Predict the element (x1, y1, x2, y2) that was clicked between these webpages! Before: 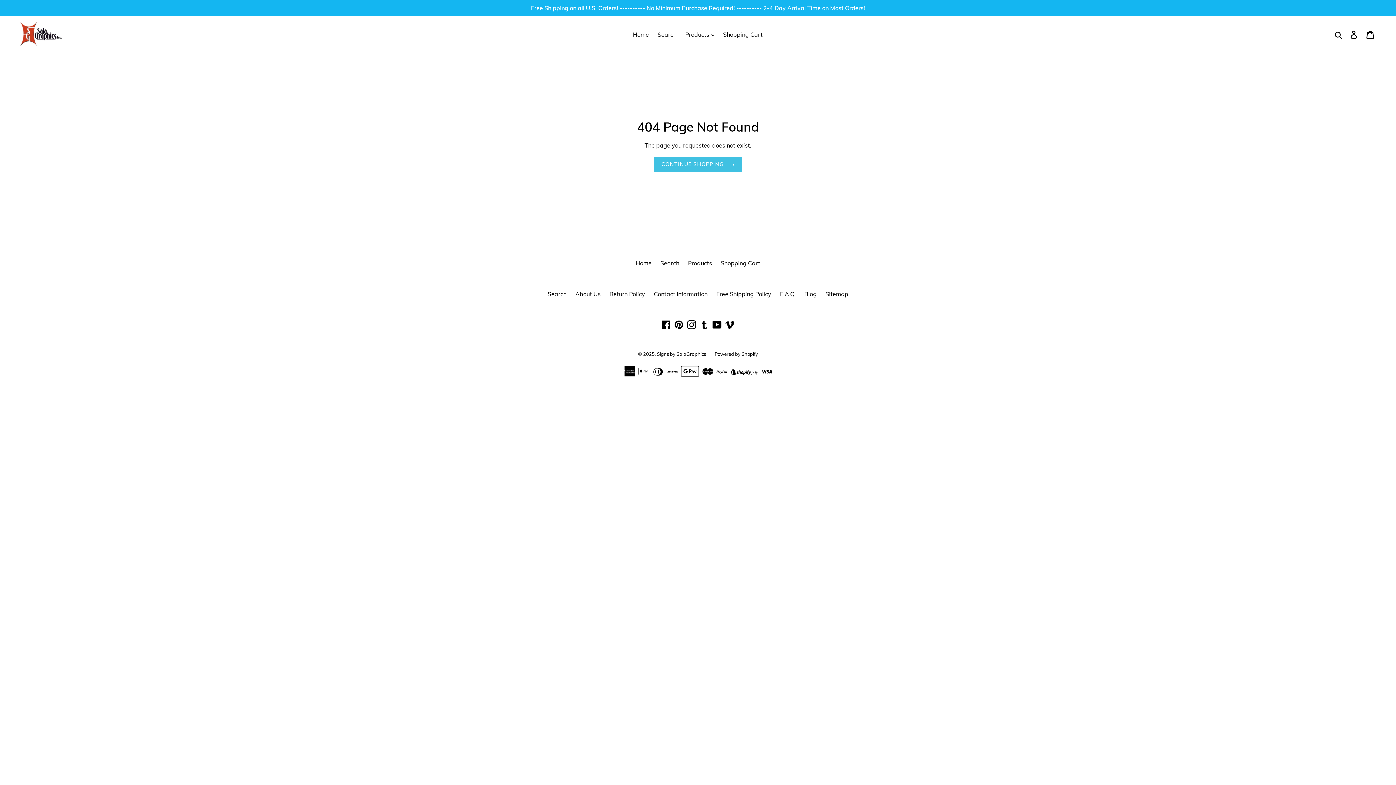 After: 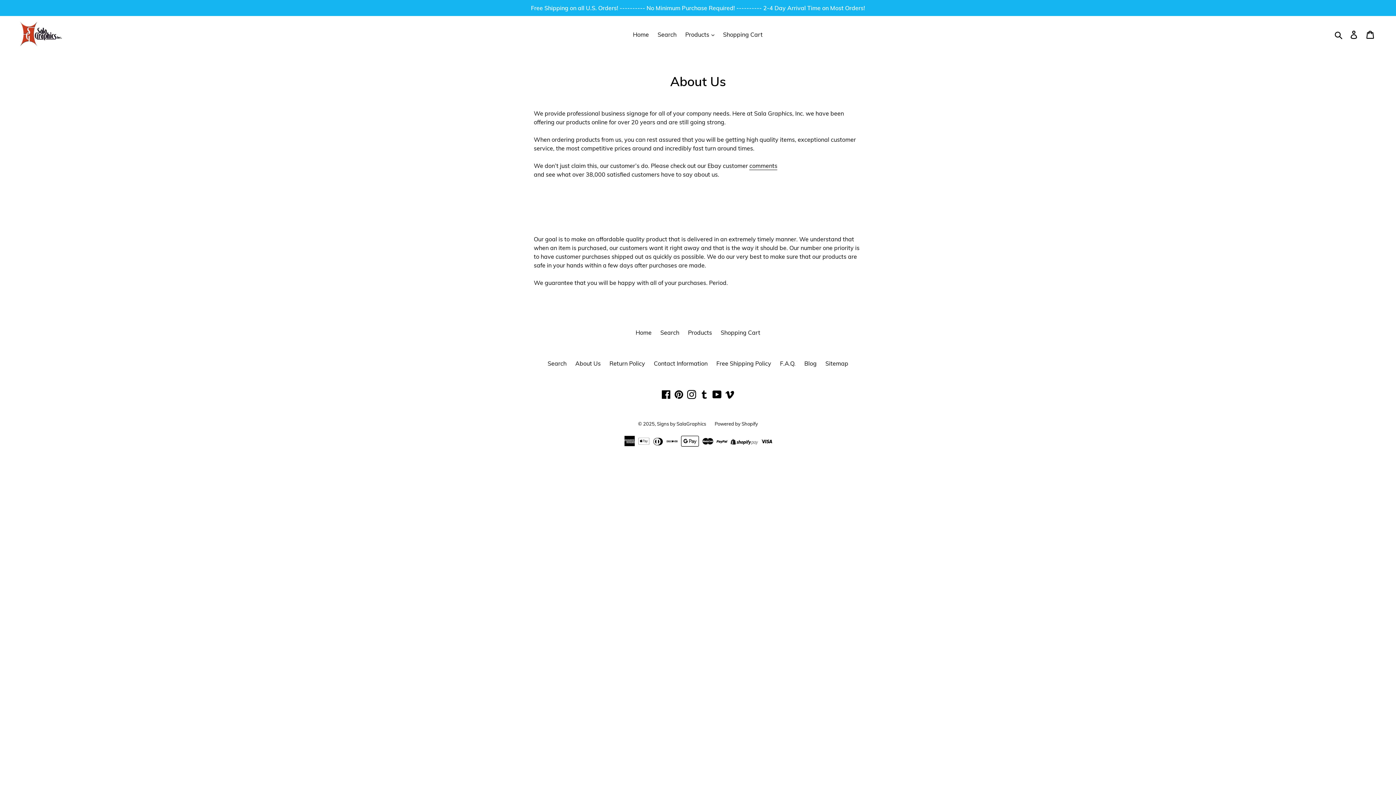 Action: label: About Us bbox: (575, 290, 600, 297)